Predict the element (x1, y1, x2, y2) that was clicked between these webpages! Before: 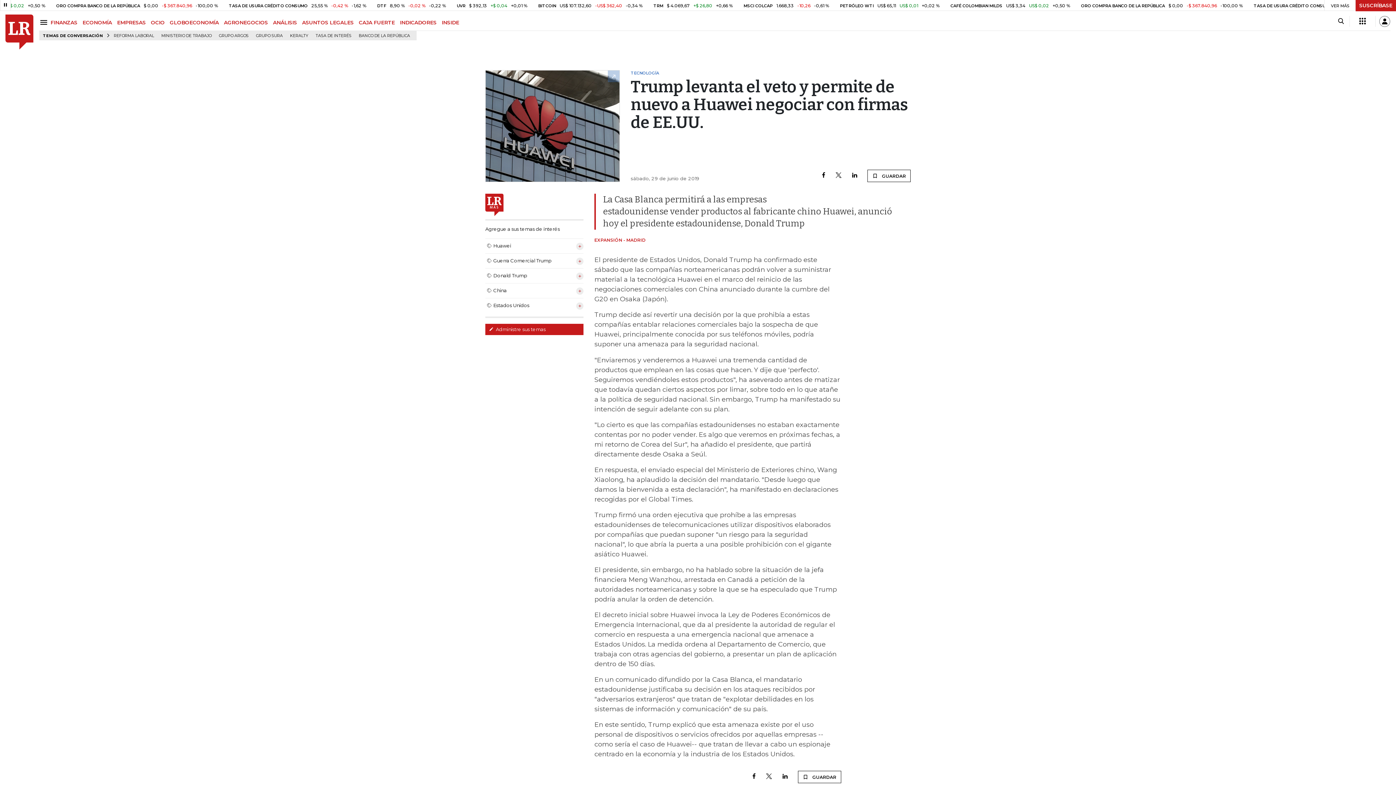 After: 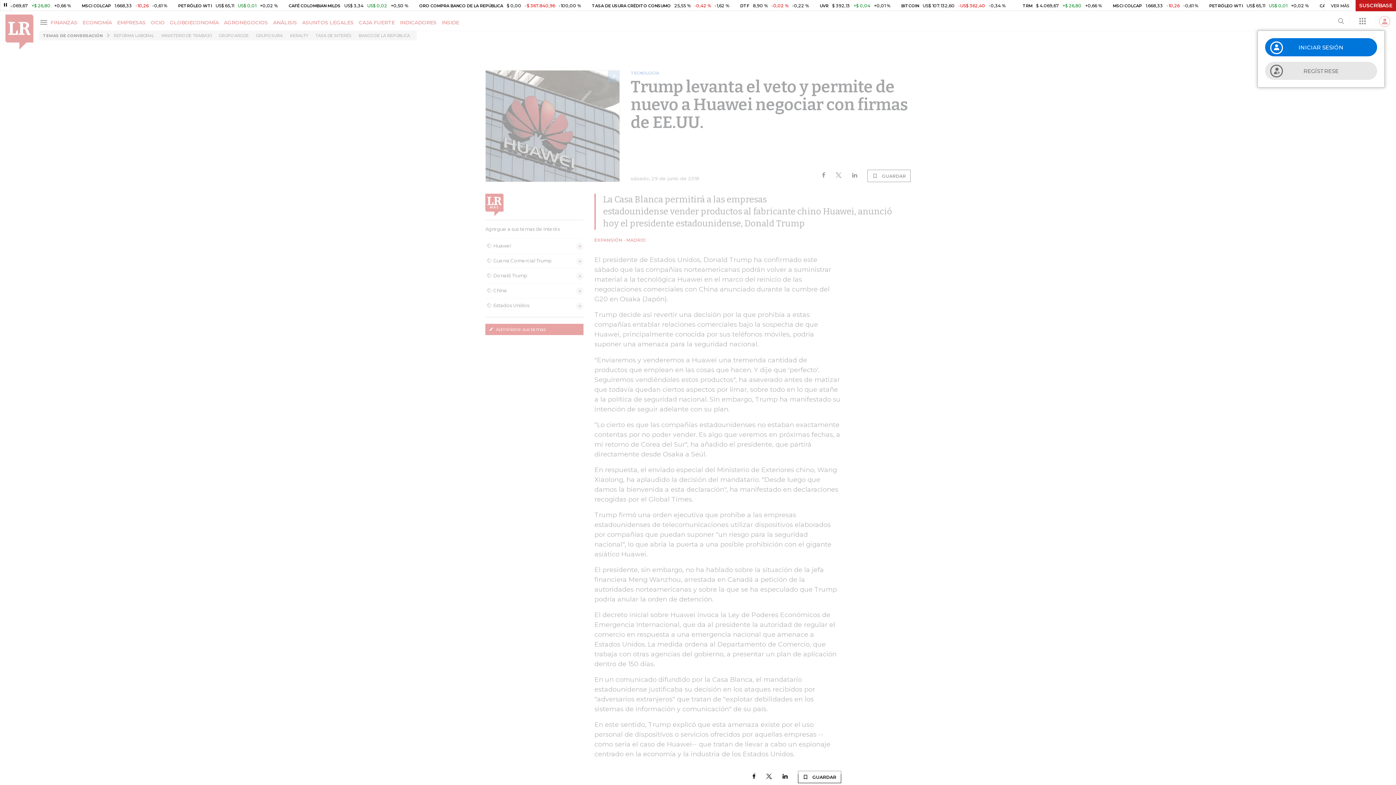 Action: bbox: (1379, 16, 1390, 26)